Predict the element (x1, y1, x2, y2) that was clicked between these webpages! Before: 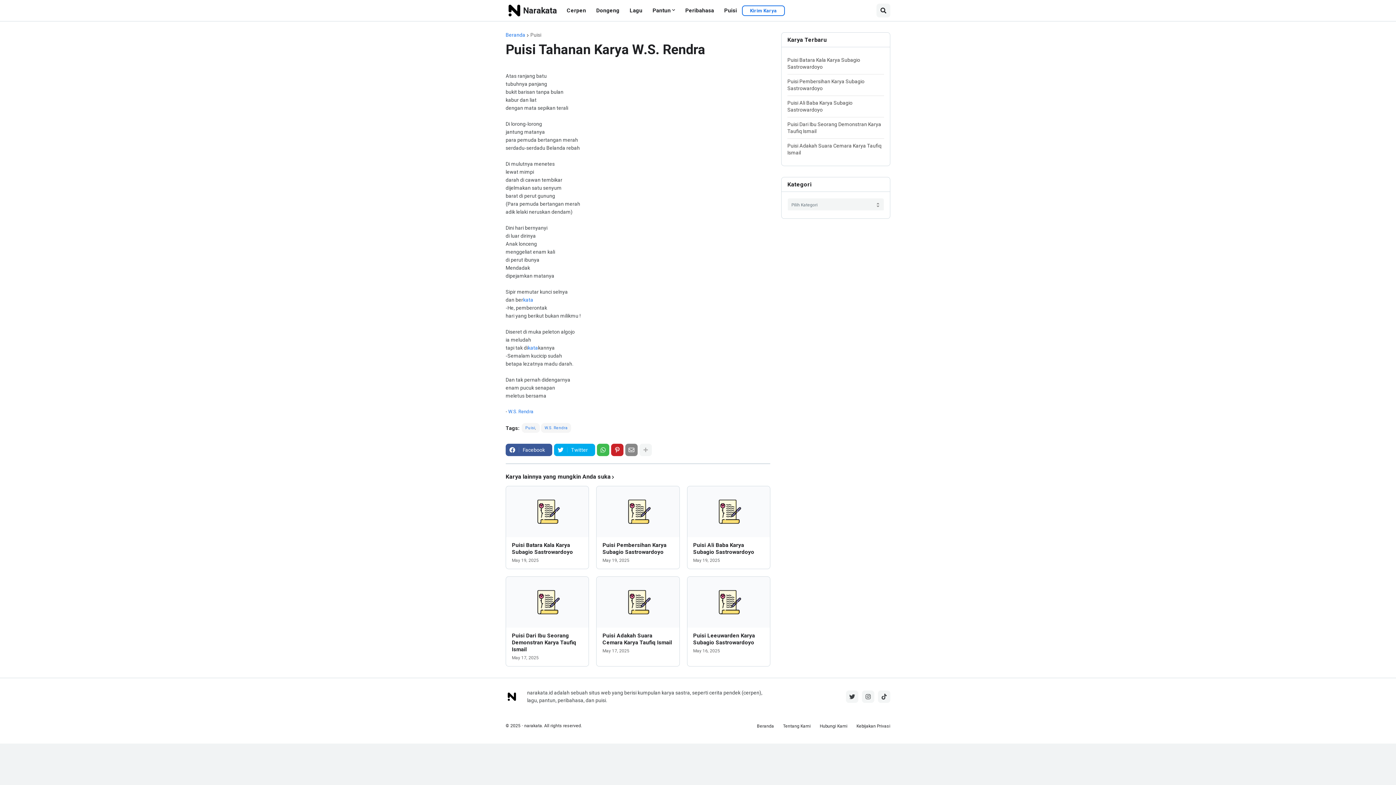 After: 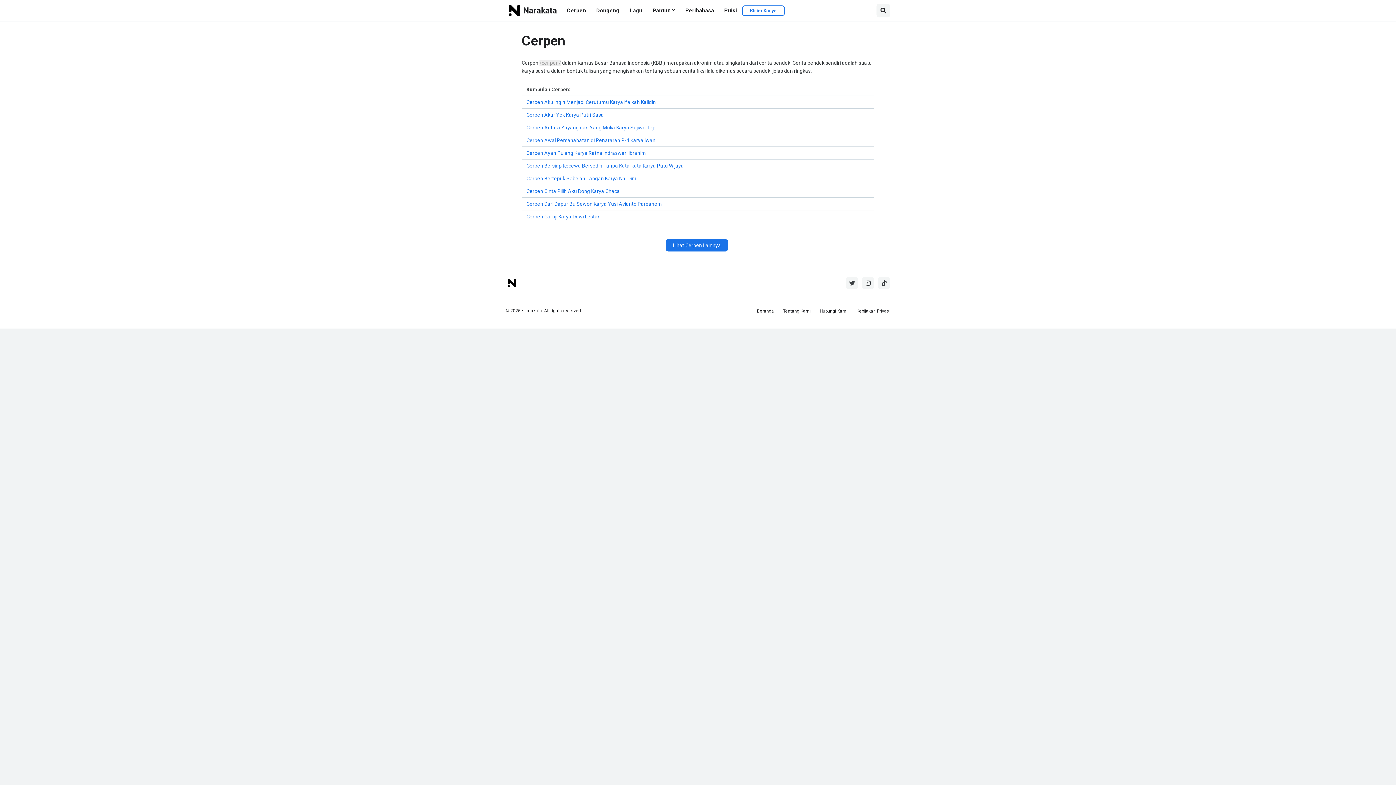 Action: bbox: (561, 0, 591, 21) label: Cerpen